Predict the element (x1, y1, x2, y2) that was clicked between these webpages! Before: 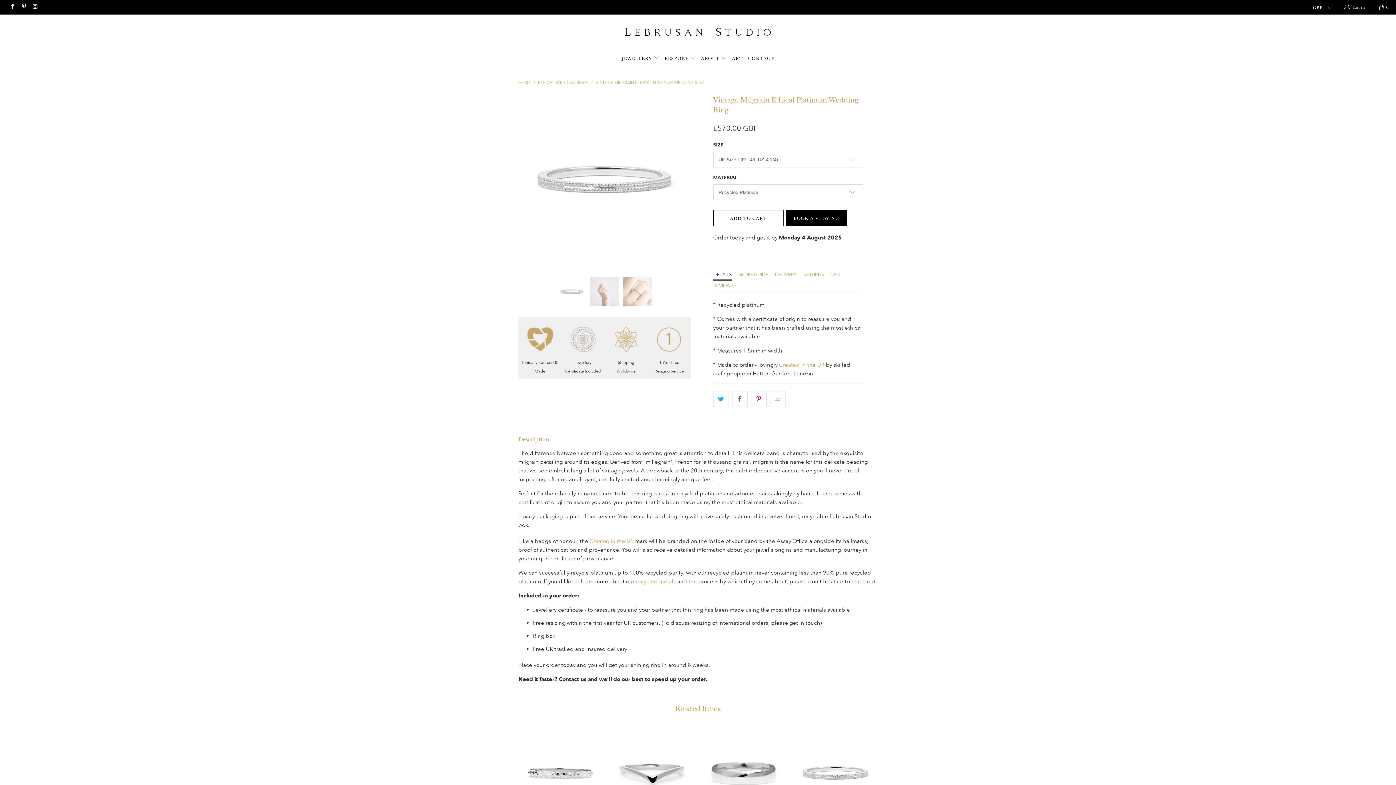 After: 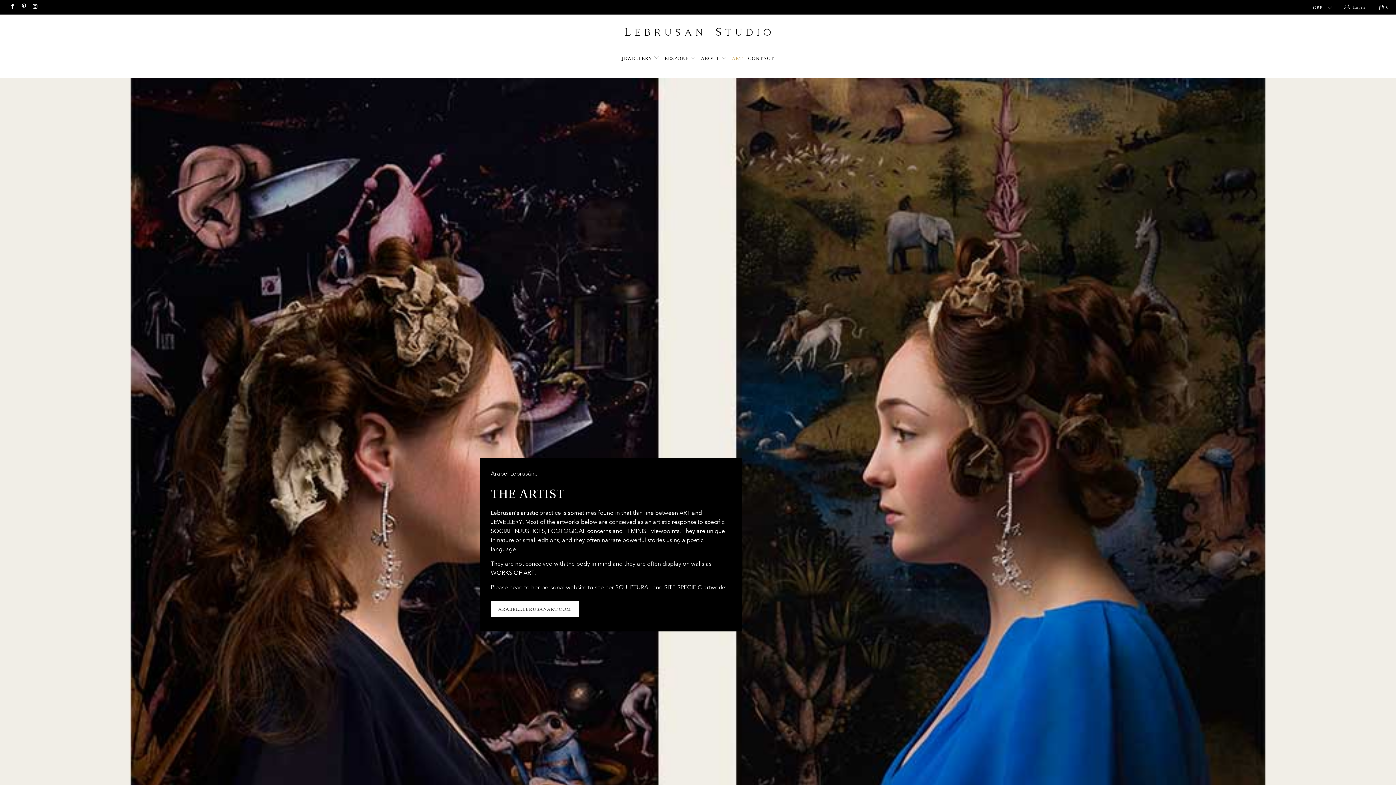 Action: bbox: (732, 49, 743, 67) label: ART